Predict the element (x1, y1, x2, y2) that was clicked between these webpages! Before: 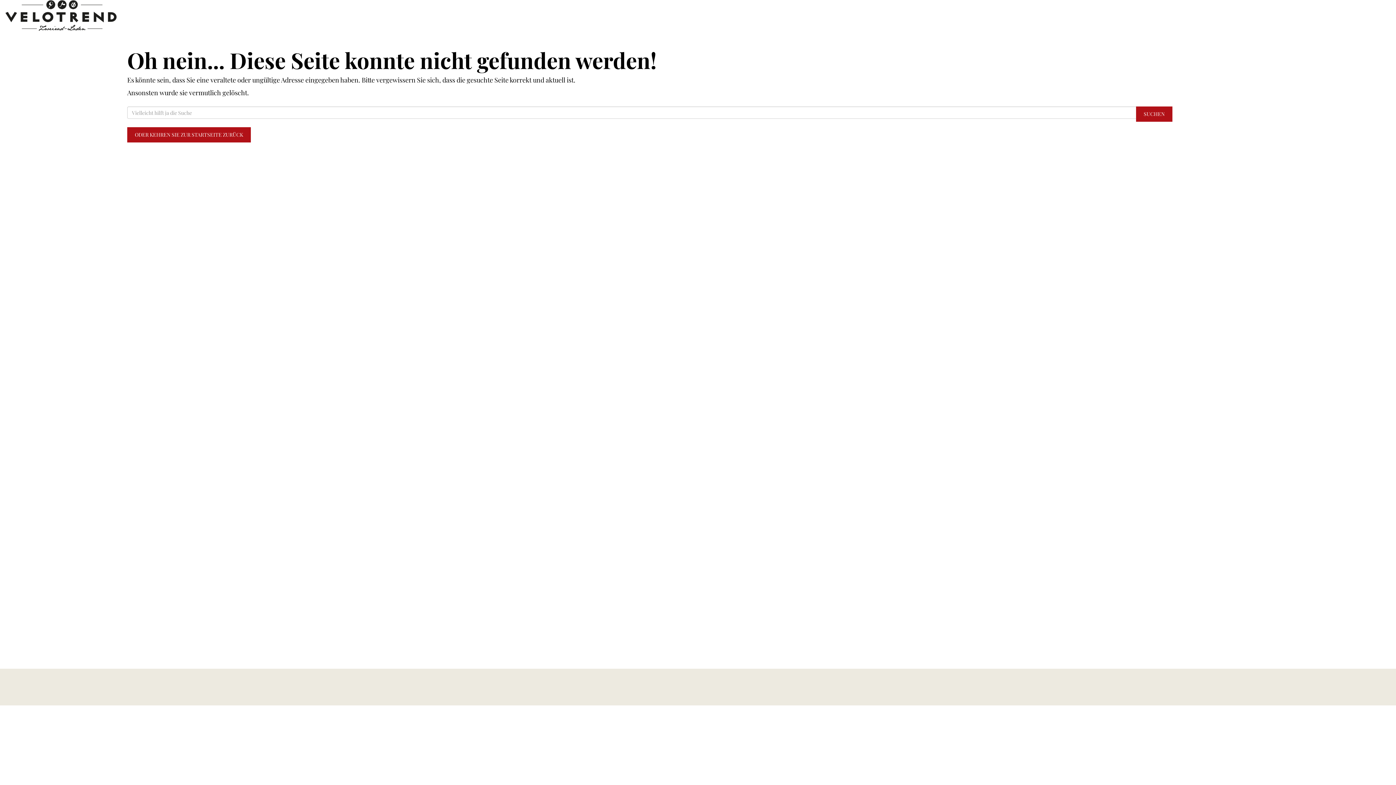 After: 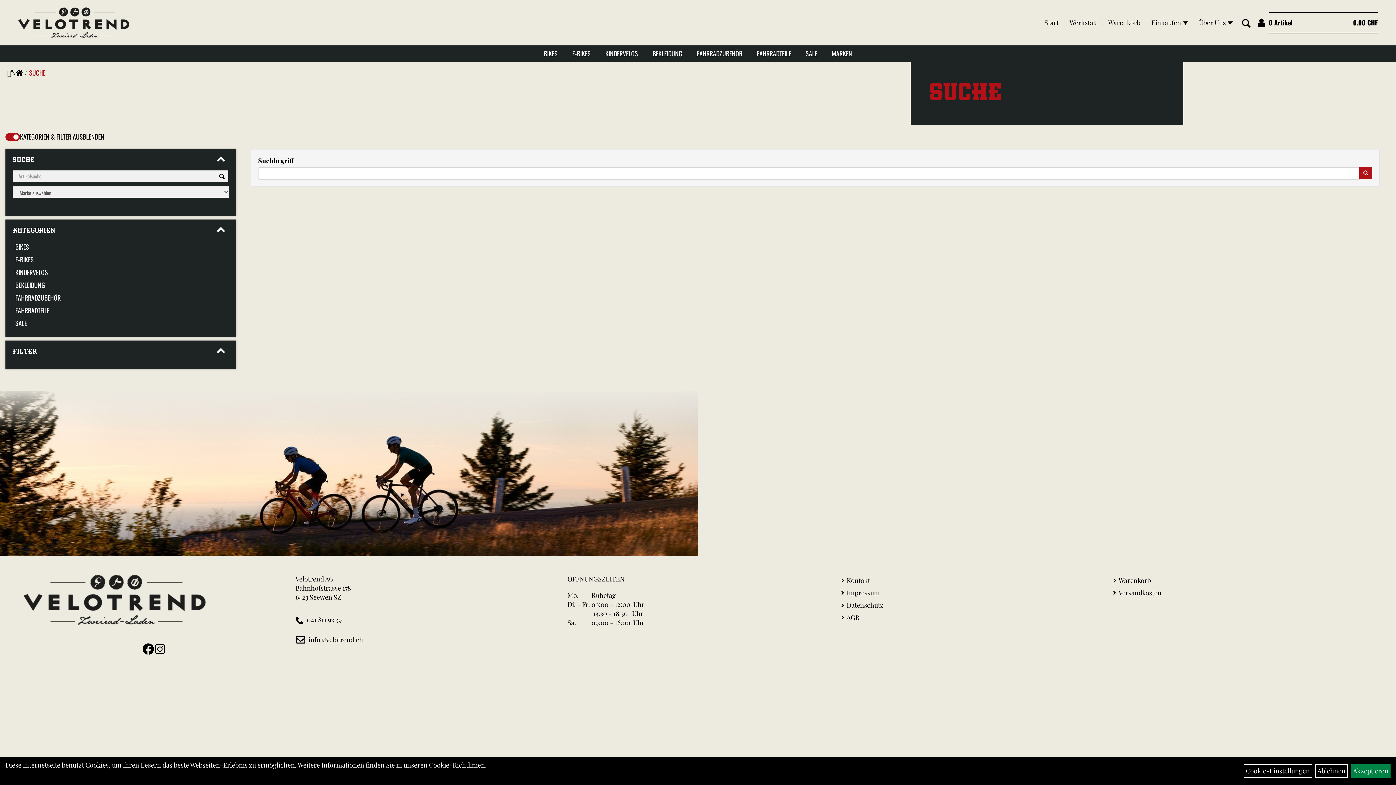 Action: label: SUCHEN bbox: (1136, 106, 1172, 121)